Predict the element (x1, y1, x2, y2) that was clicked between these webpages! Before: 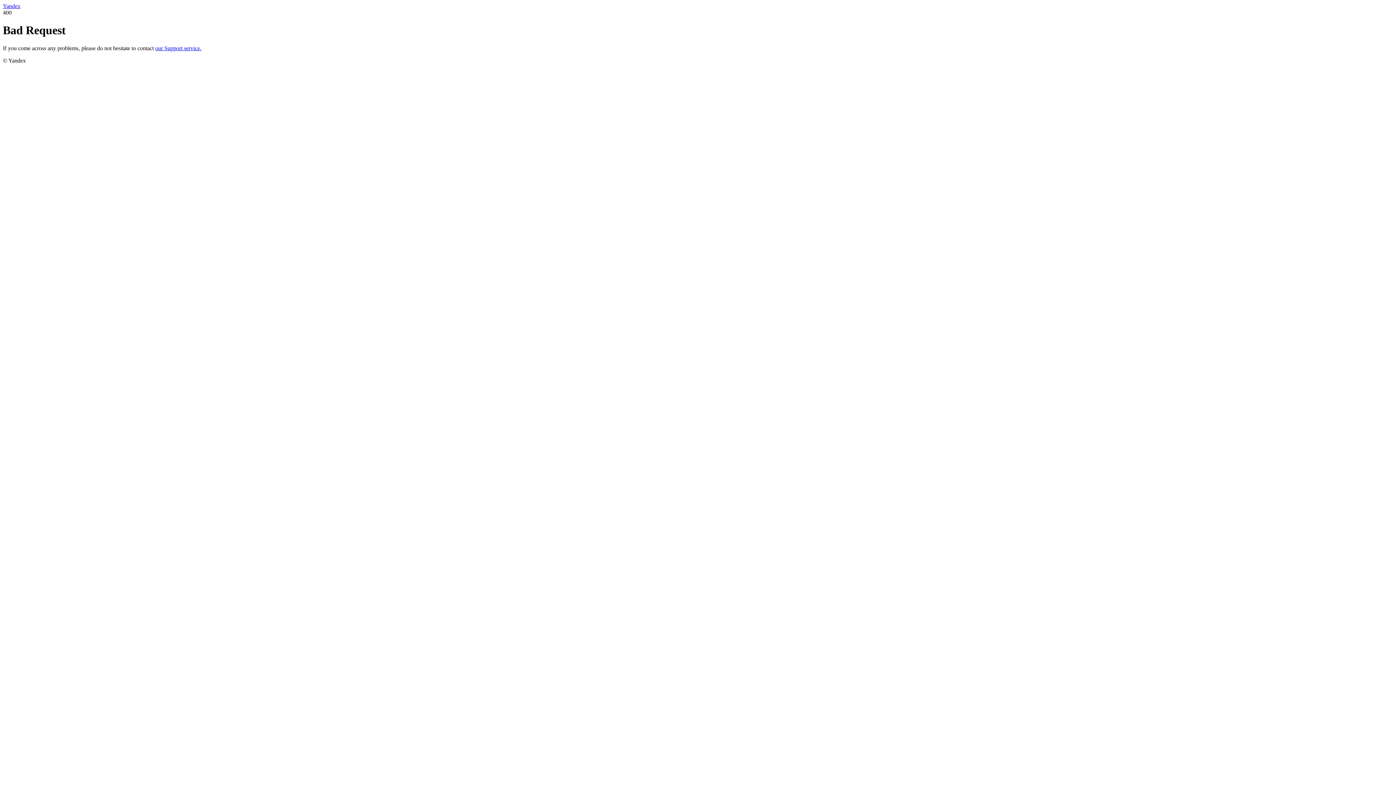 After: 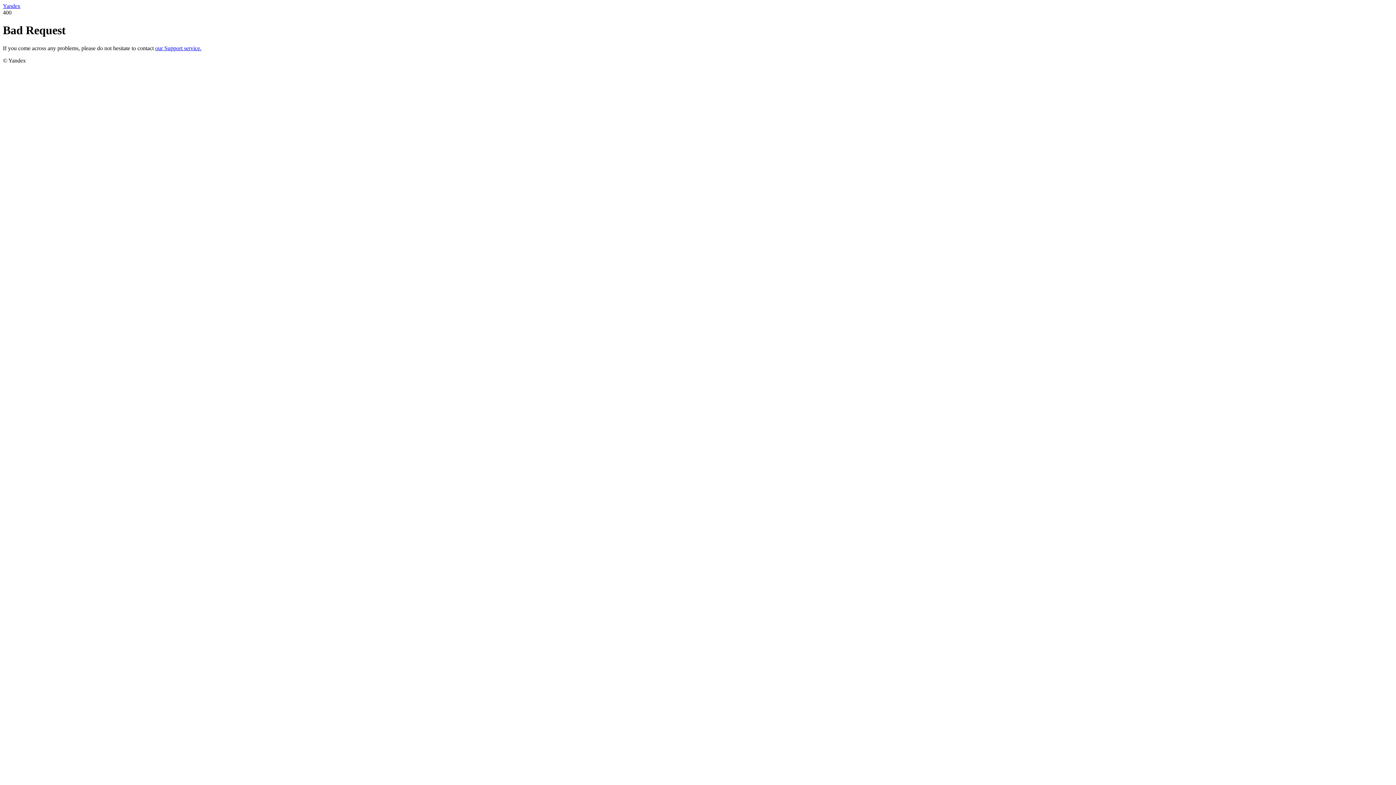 Action: label: our Support service. bbox: (155, 45, 201, 51)